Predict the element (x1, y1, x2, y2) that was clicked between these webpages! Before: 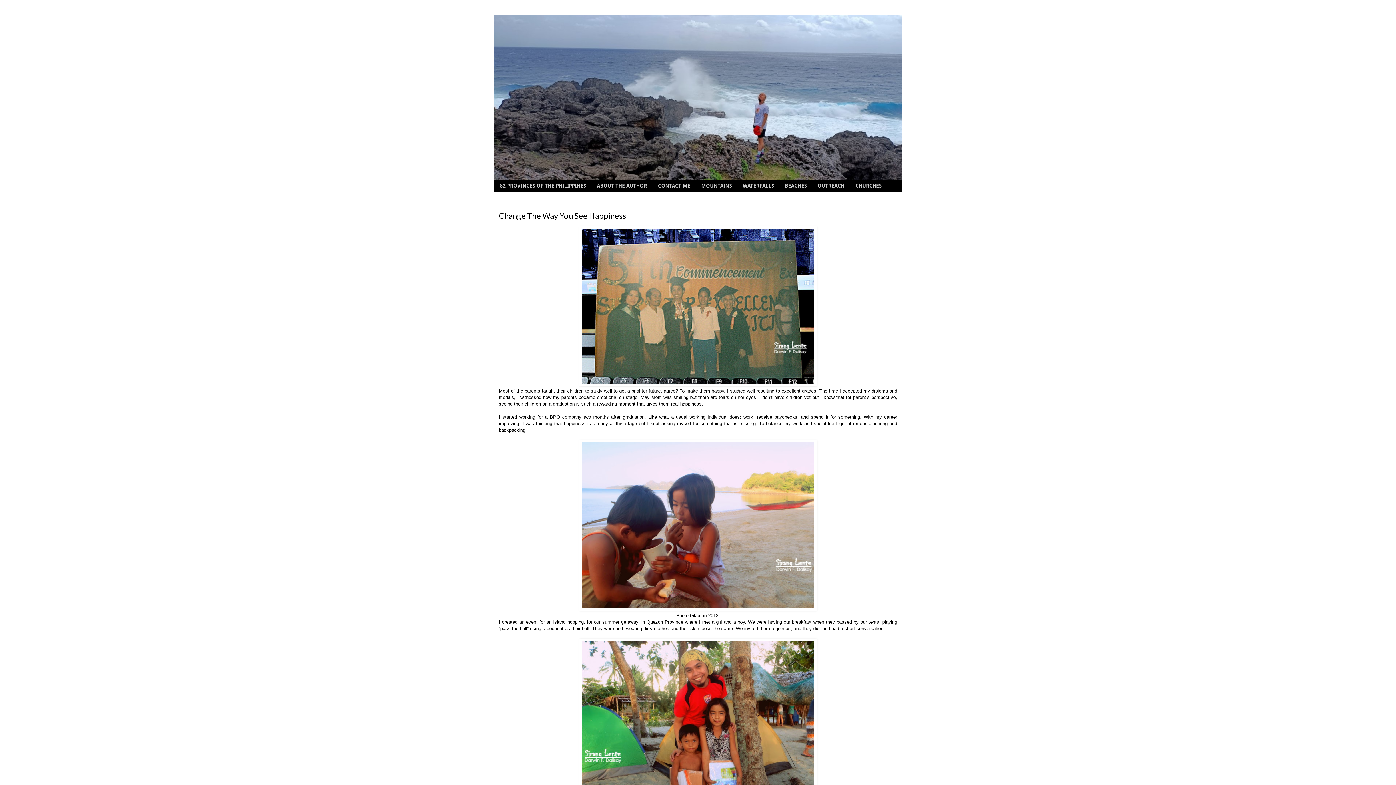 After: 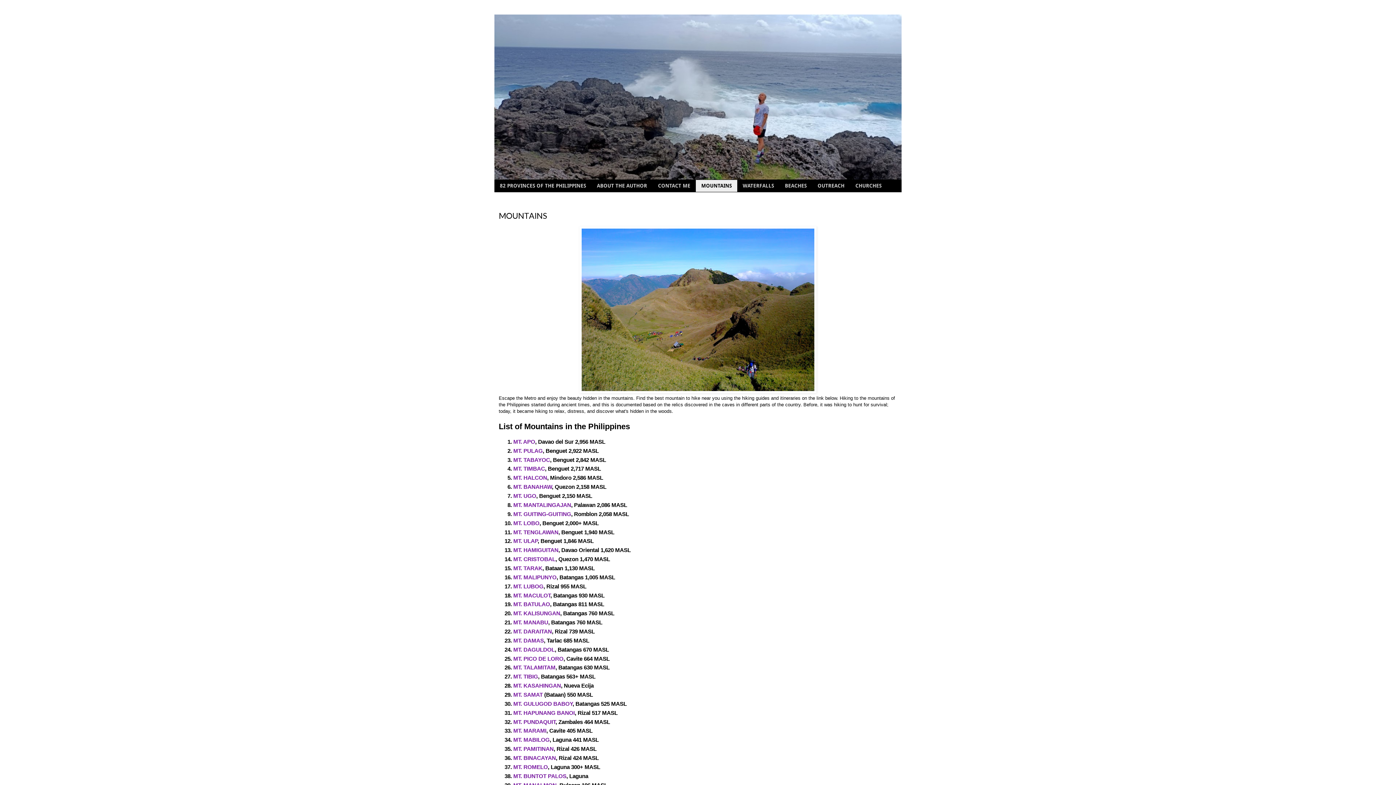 Action: label: MOUNTAINS bbox: (696, 180, 737, 191)